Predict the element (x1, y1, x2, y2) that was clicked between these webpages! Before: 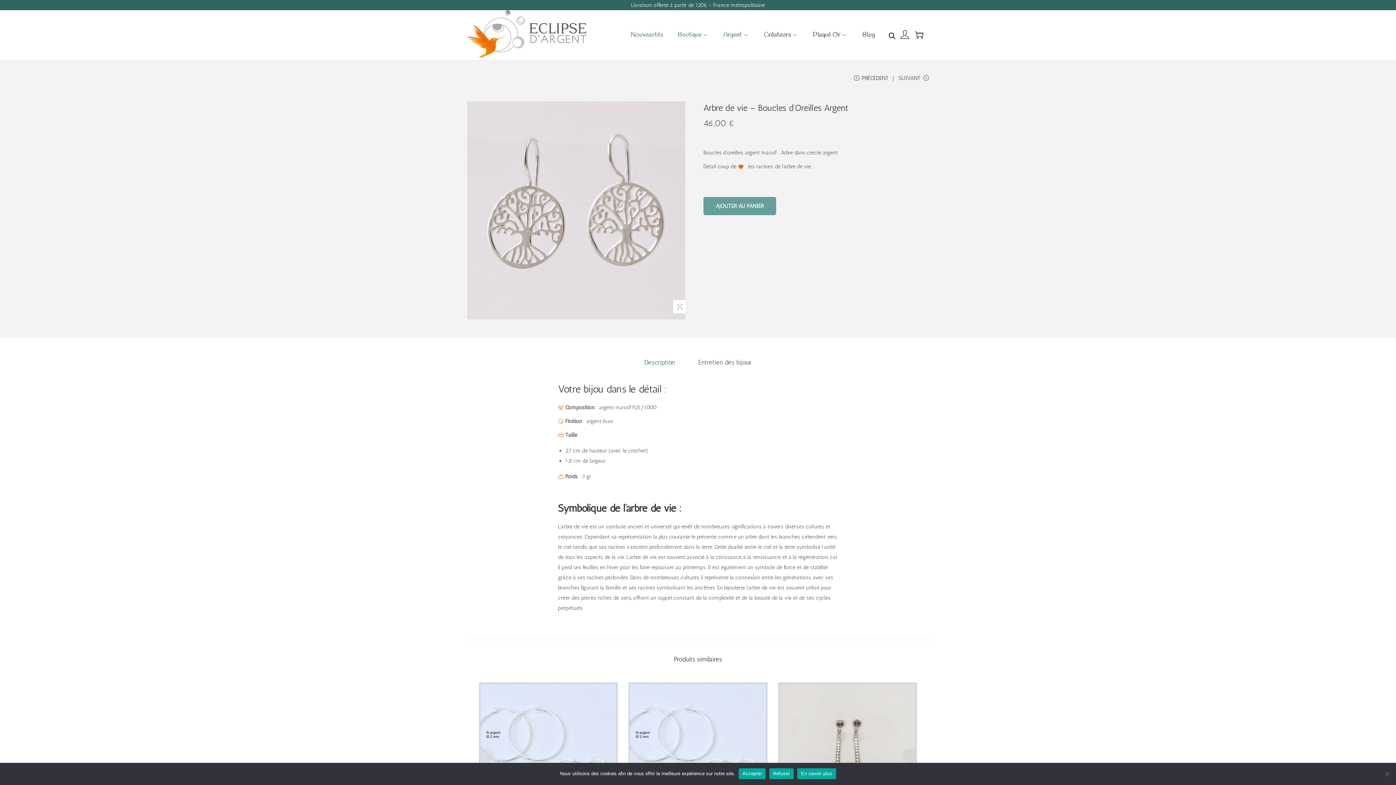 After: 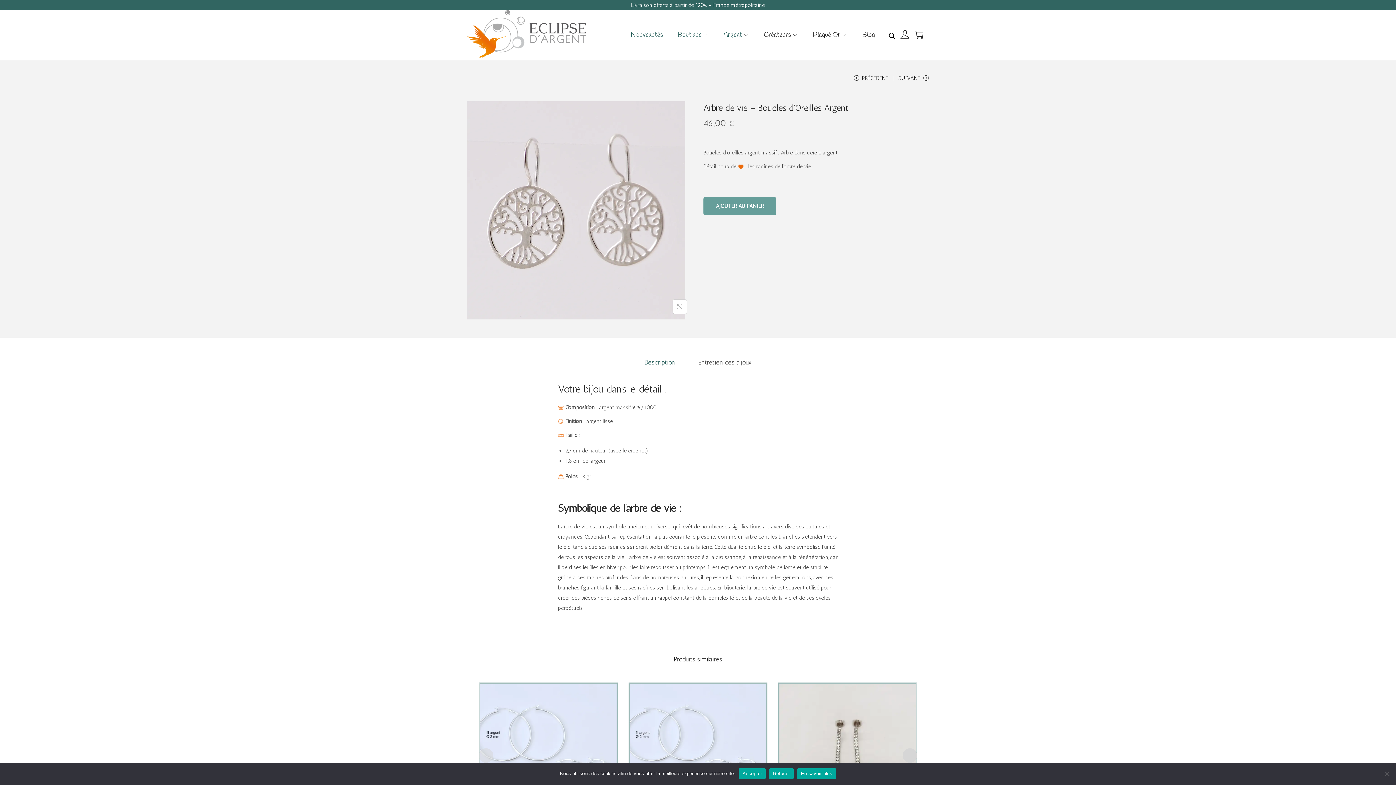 Action: label: Description bbox: (644, 357, 675, 367)